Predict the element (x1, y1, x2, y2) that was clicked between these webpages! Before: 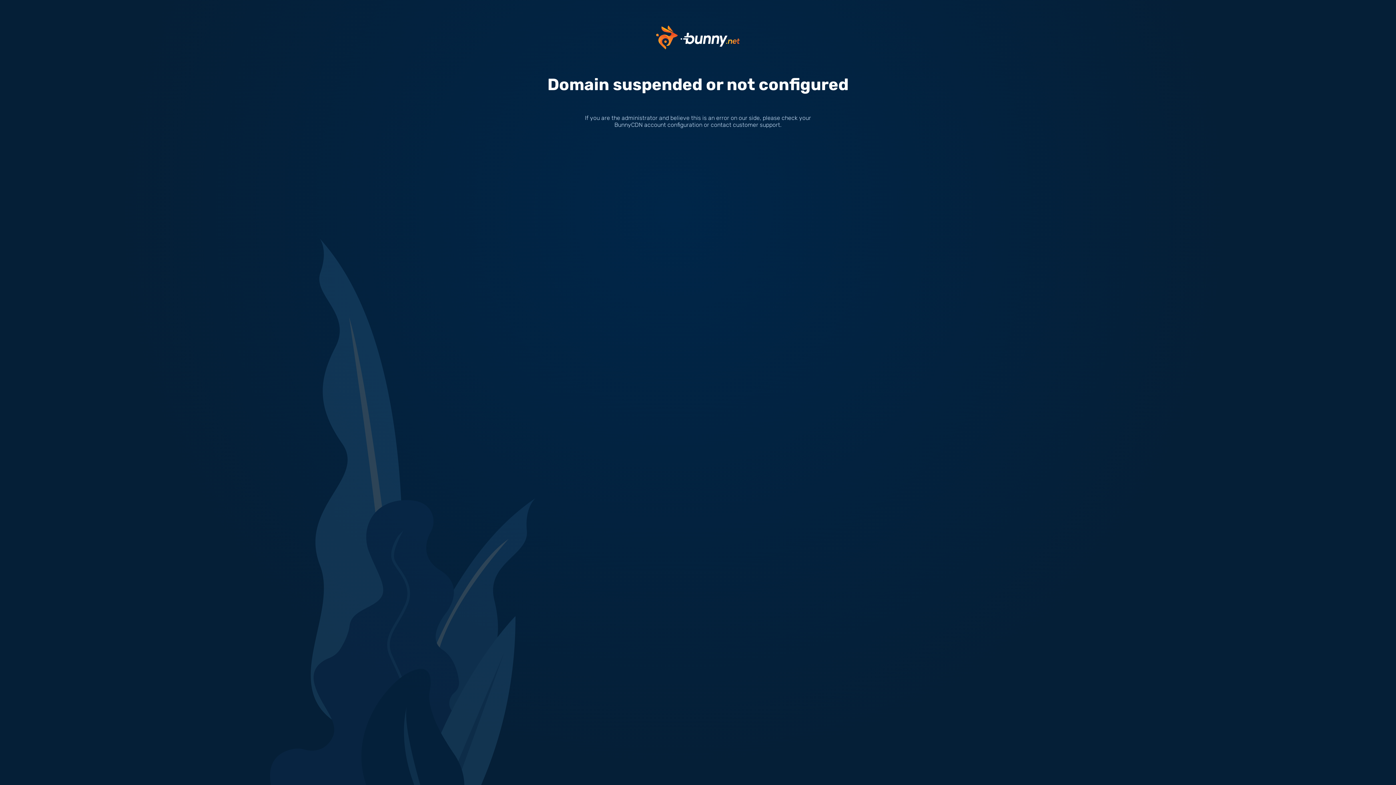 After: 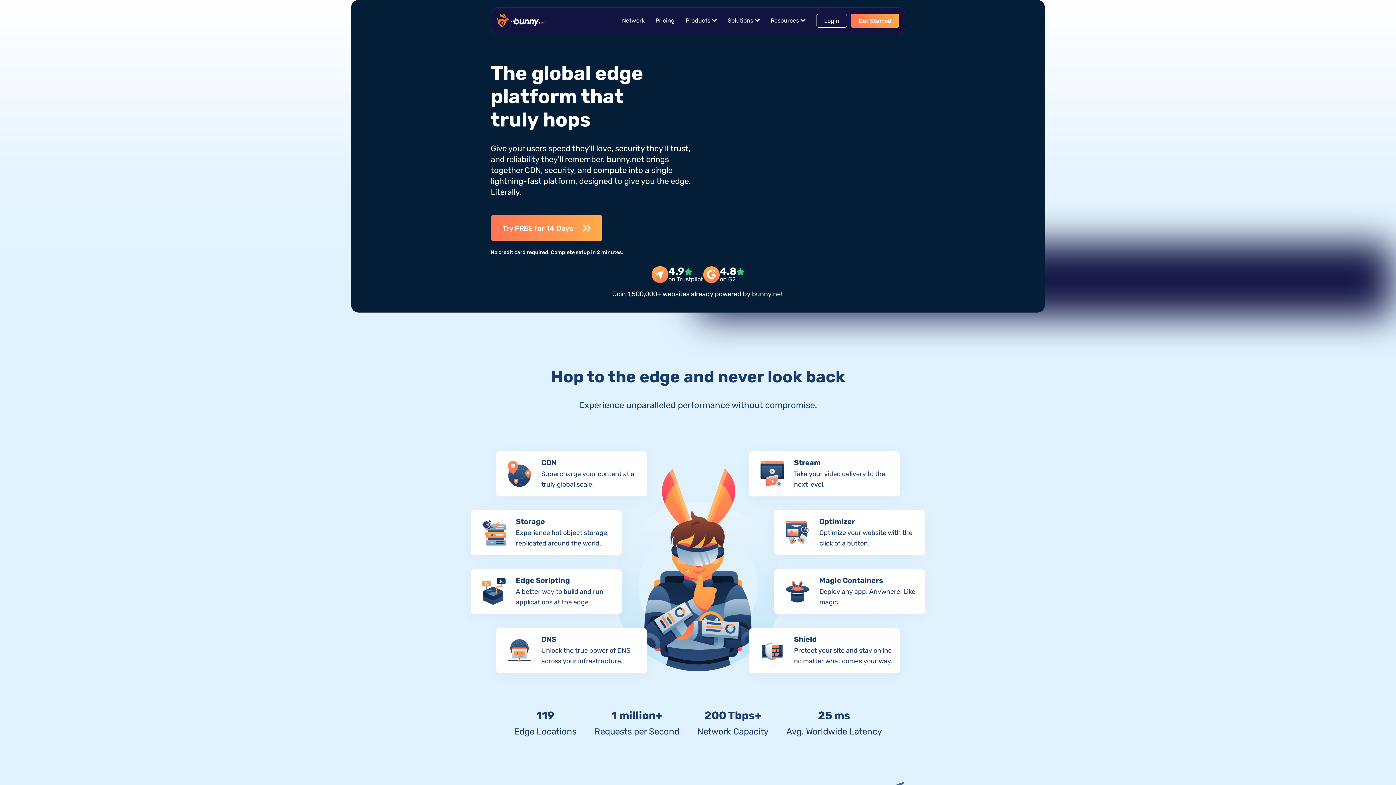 Action: bbox: (656, 33, 740, 40)